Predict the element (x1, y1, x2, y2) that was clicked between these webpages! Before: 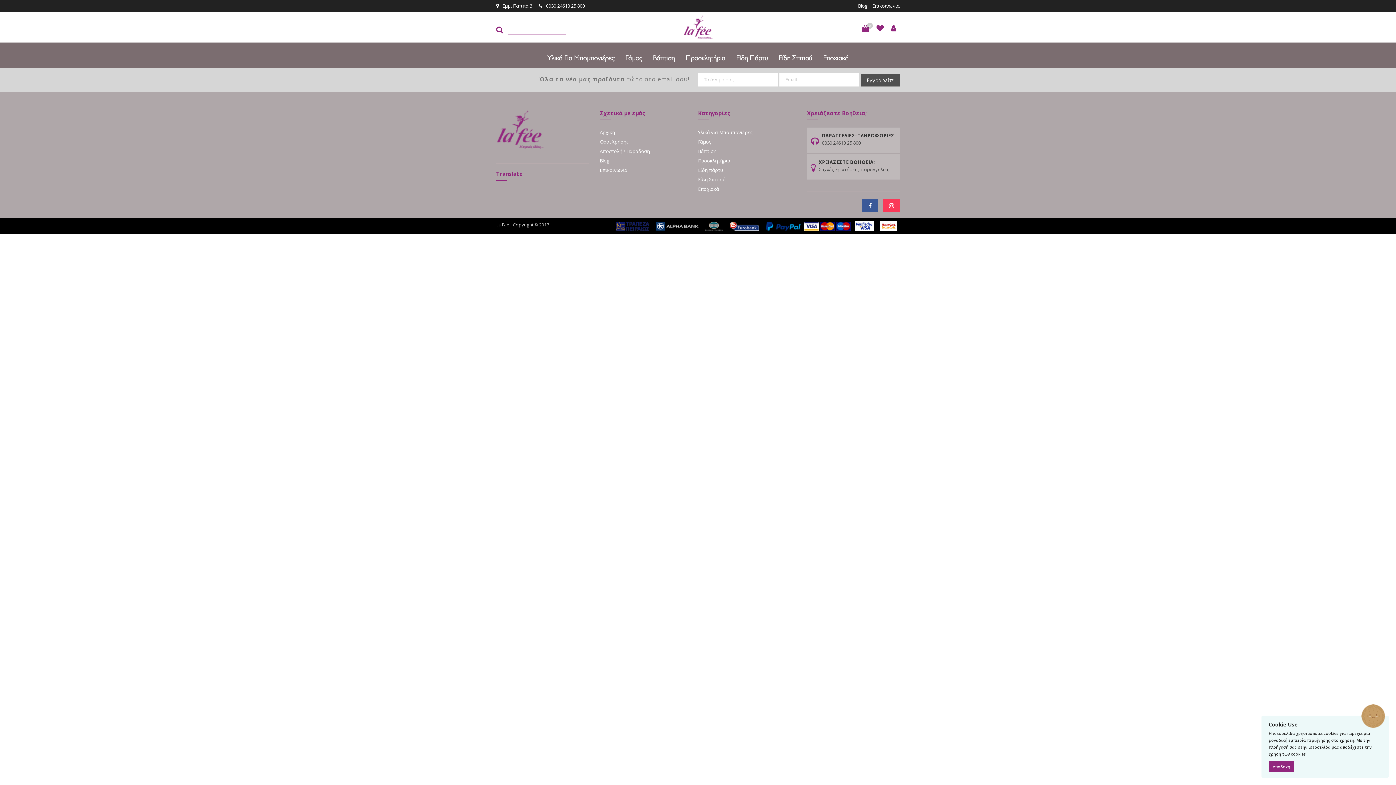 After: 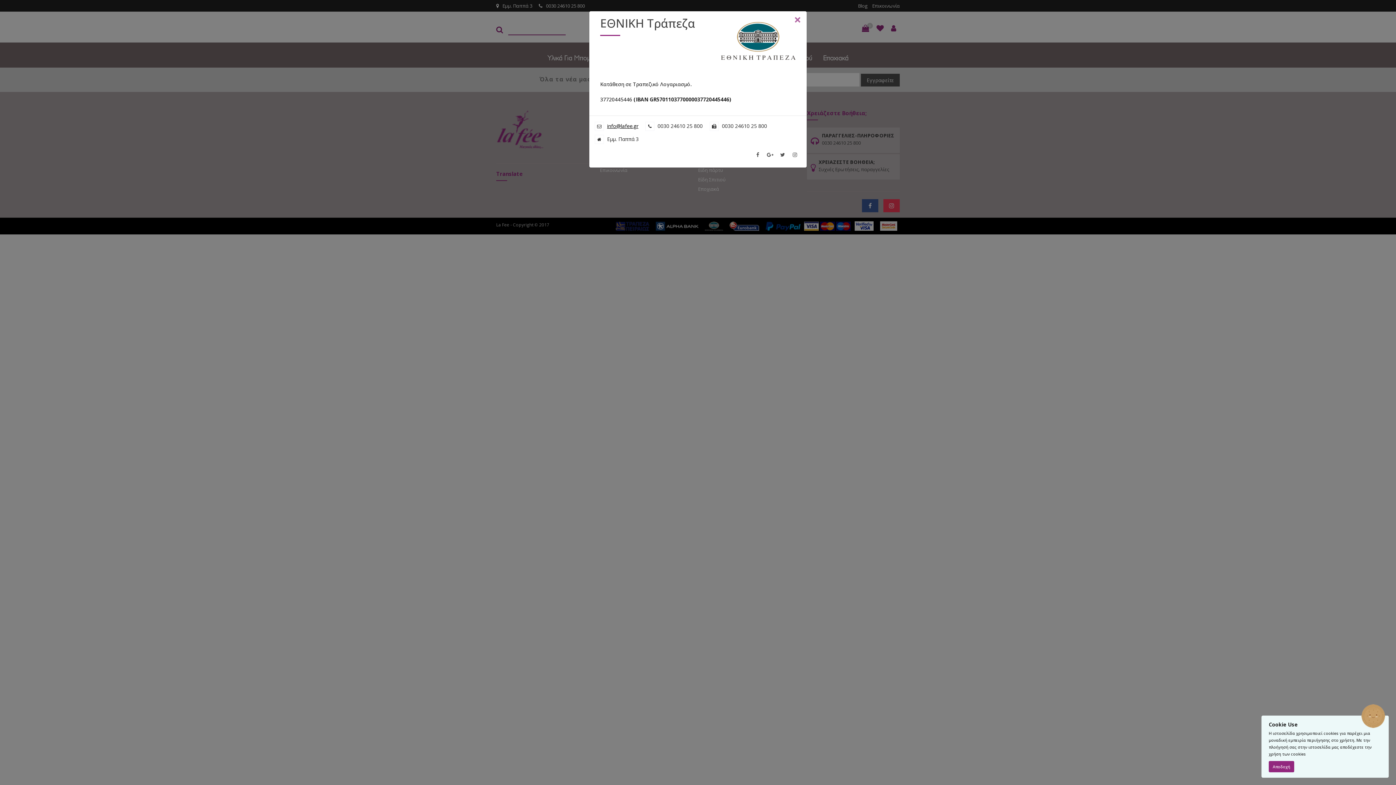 Action: bbox: (705, 222, 723, 229)